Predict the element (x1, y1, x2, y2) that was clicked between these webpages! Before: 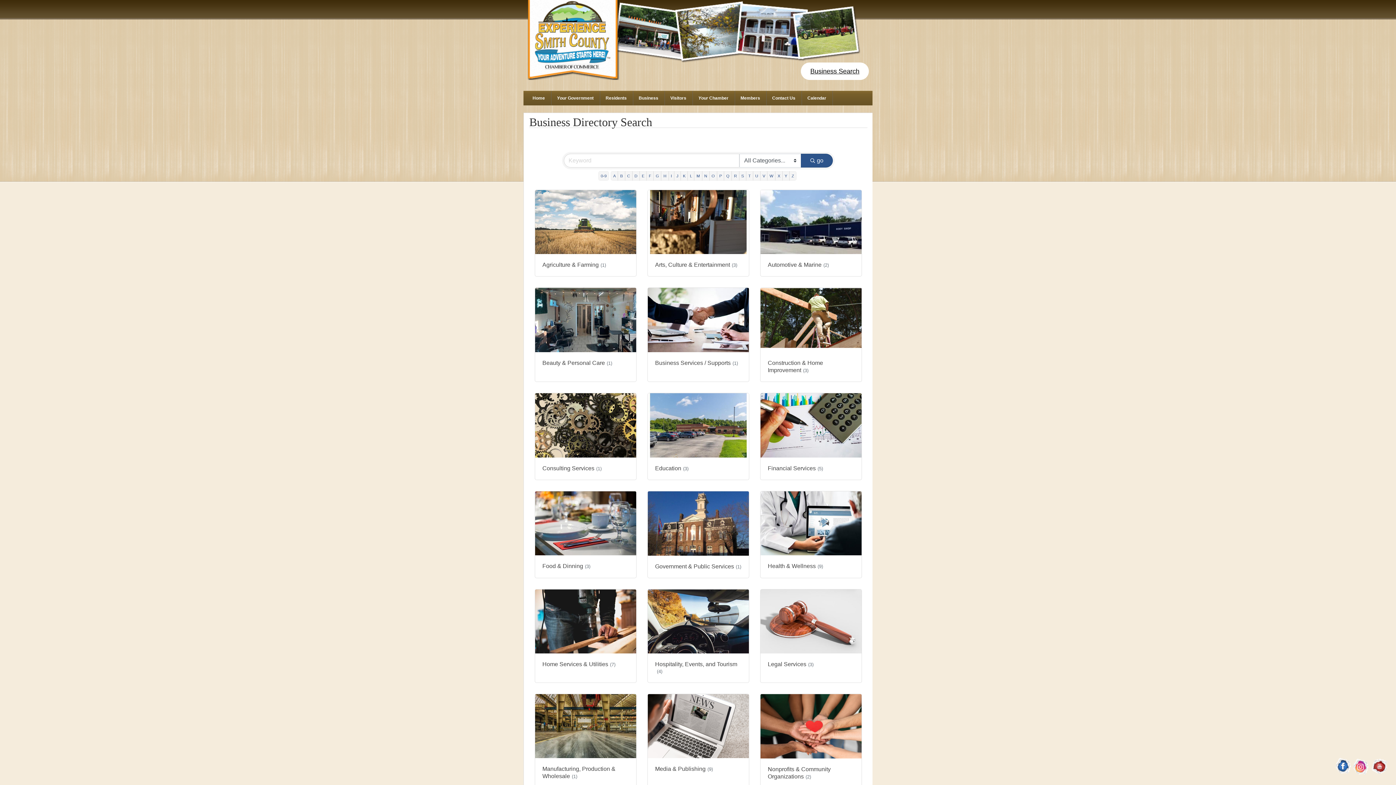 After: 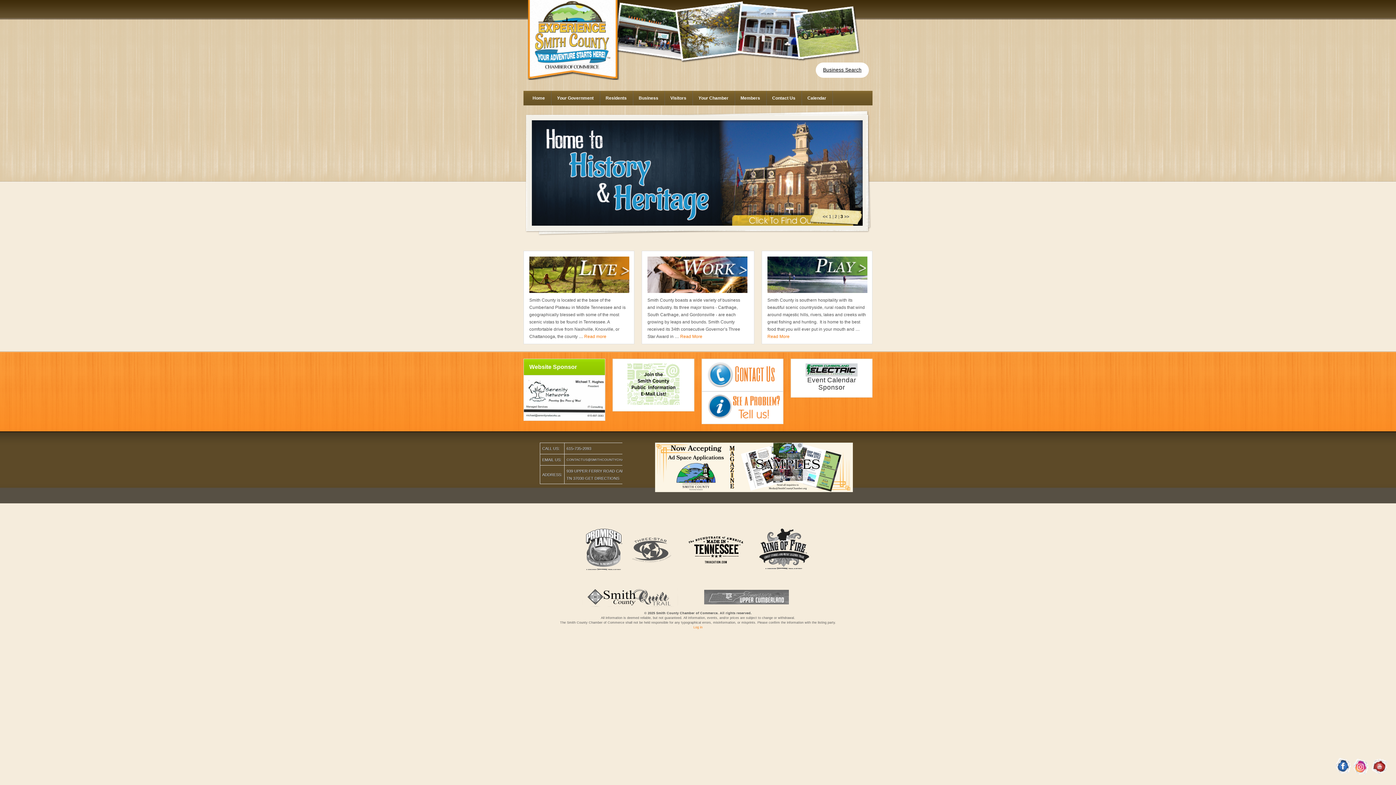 Action: bbox: (735, 90, 766, 105) label: Members